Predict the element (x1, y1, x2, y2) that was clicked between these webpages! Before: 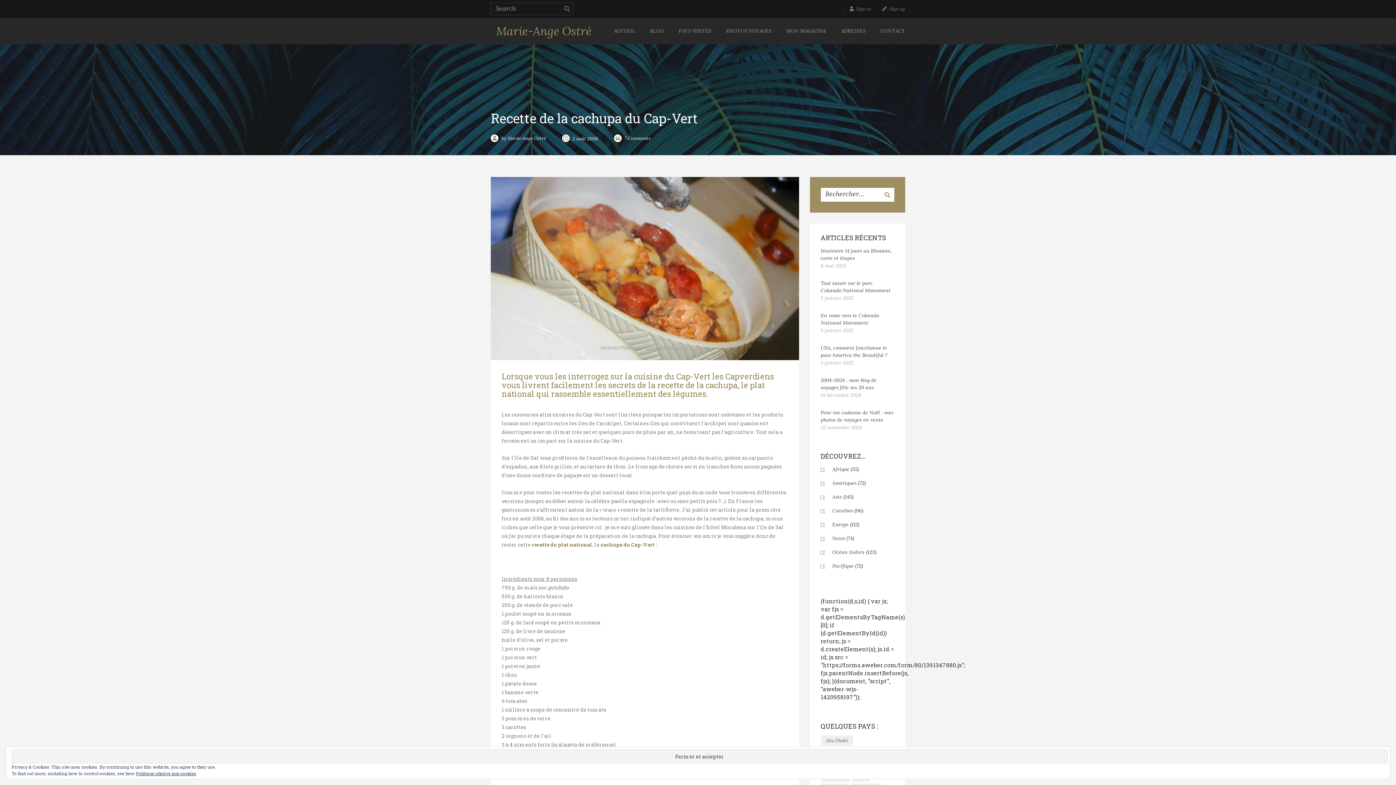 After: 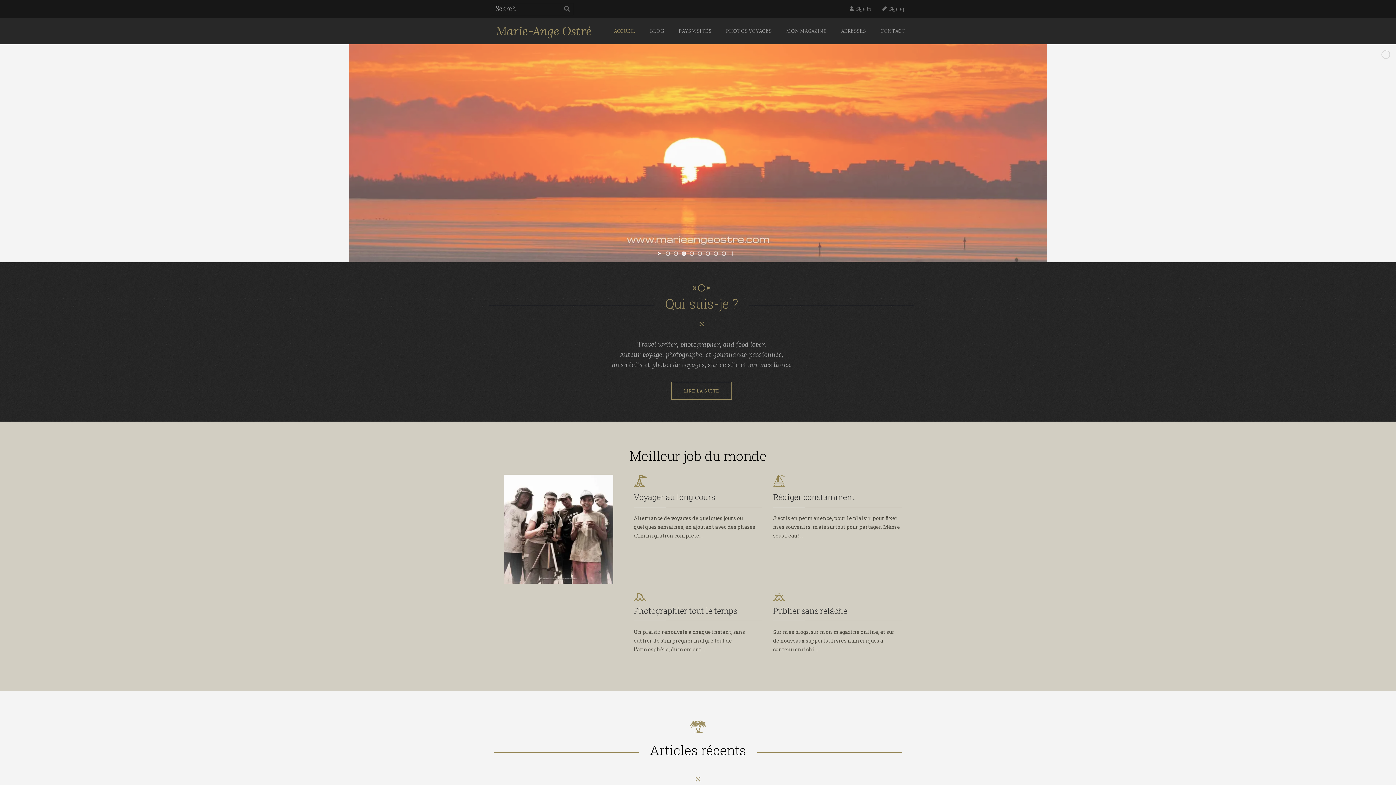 Action: bbox: (606, 18, 642, 44) label: ACCUEIL